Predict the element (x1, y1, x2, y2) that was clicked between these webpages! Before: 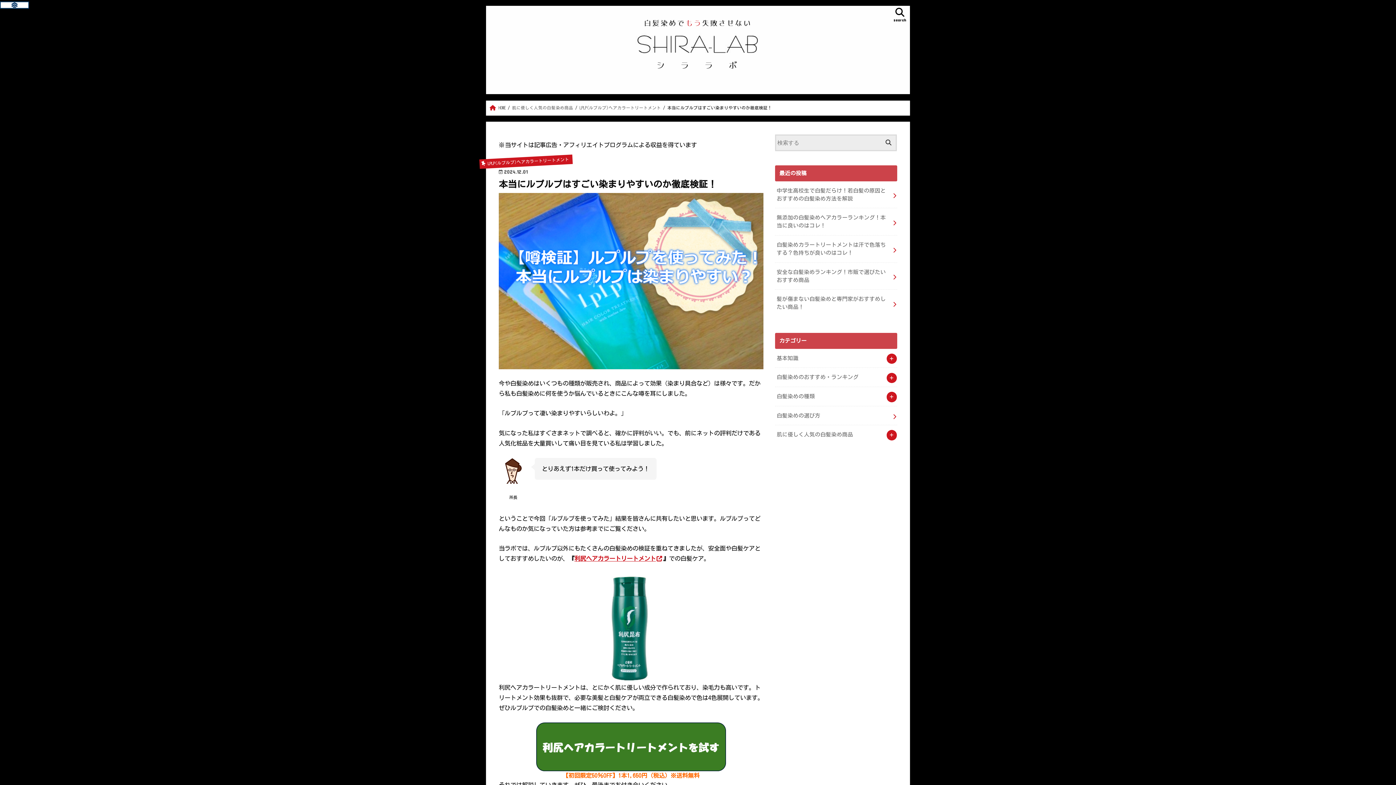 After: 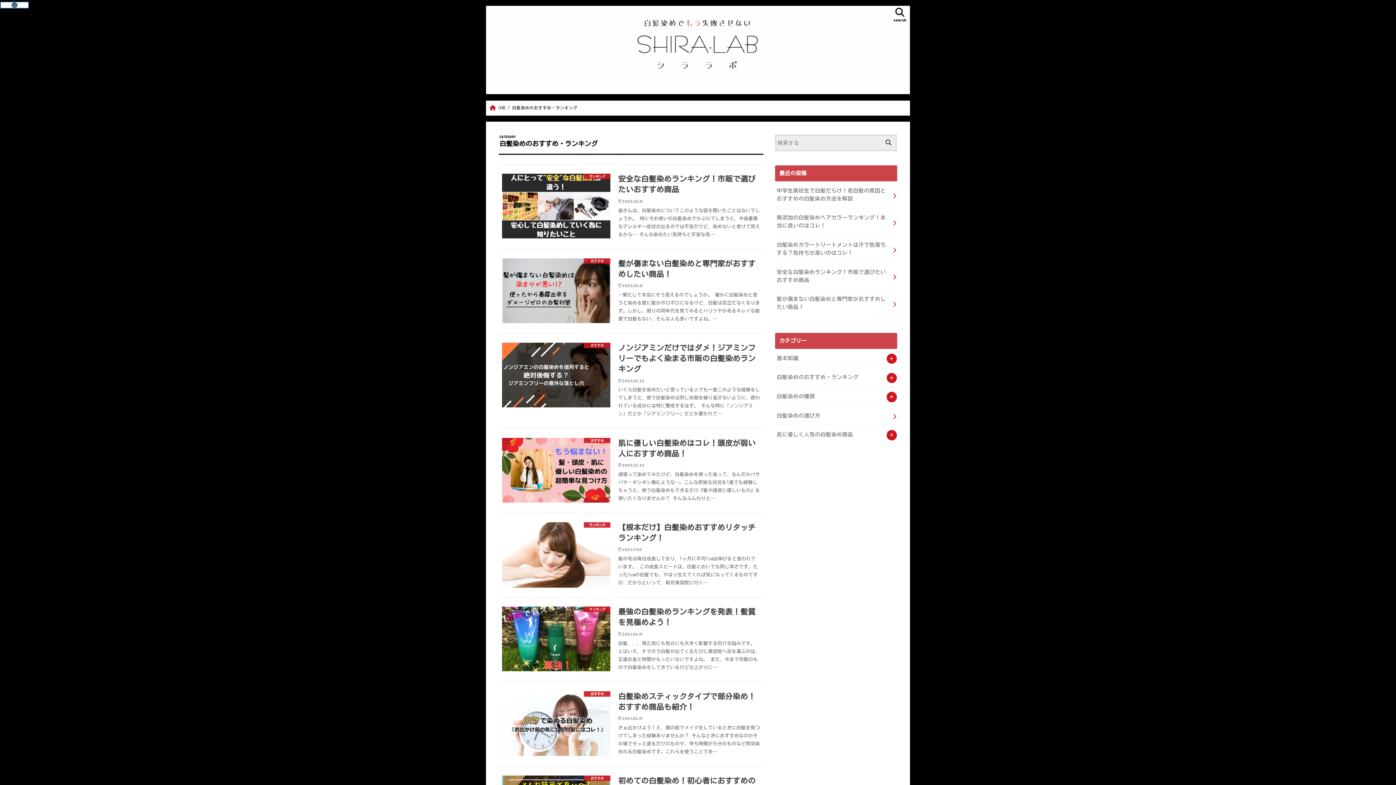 Action: label: 白髪染めのおすすめ・ランキング bbox: (775, 368, 897, 386)